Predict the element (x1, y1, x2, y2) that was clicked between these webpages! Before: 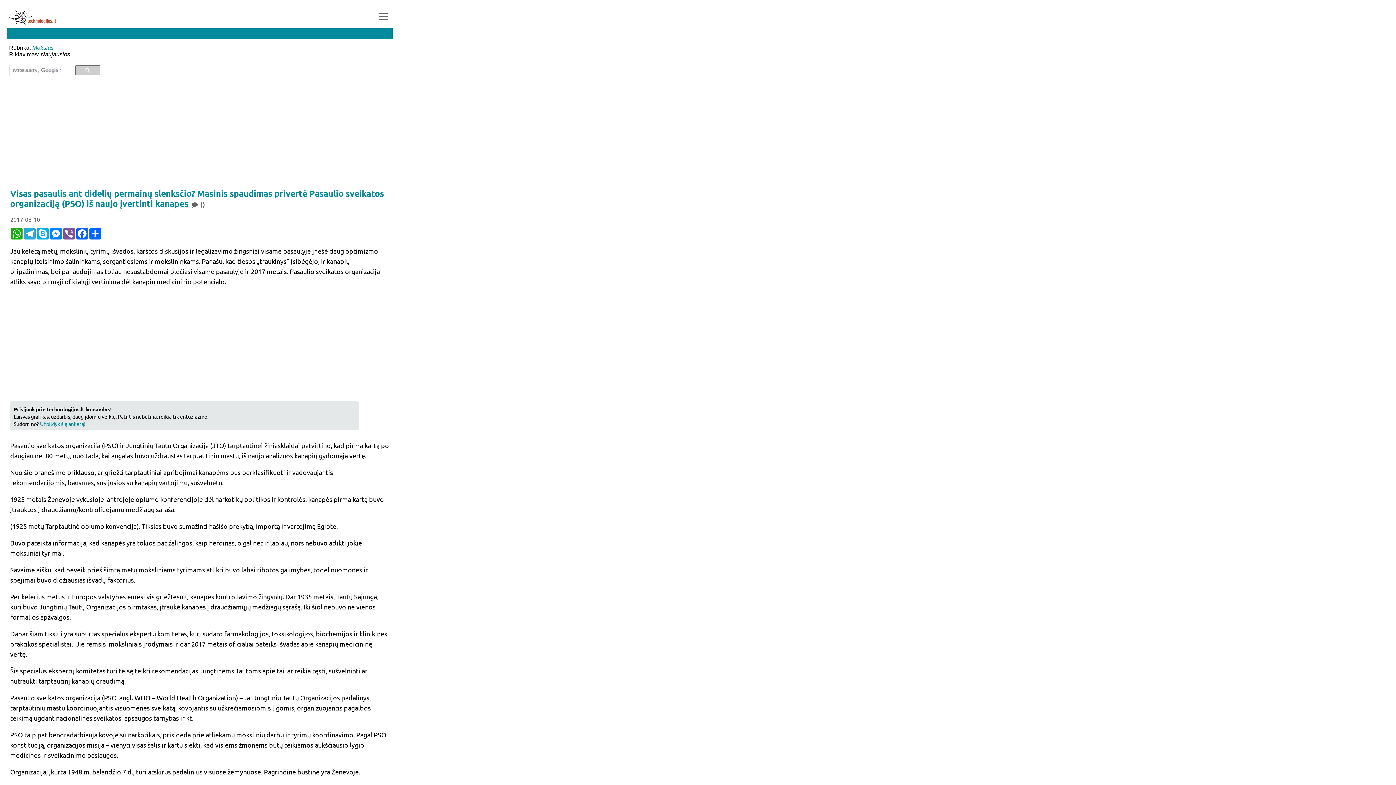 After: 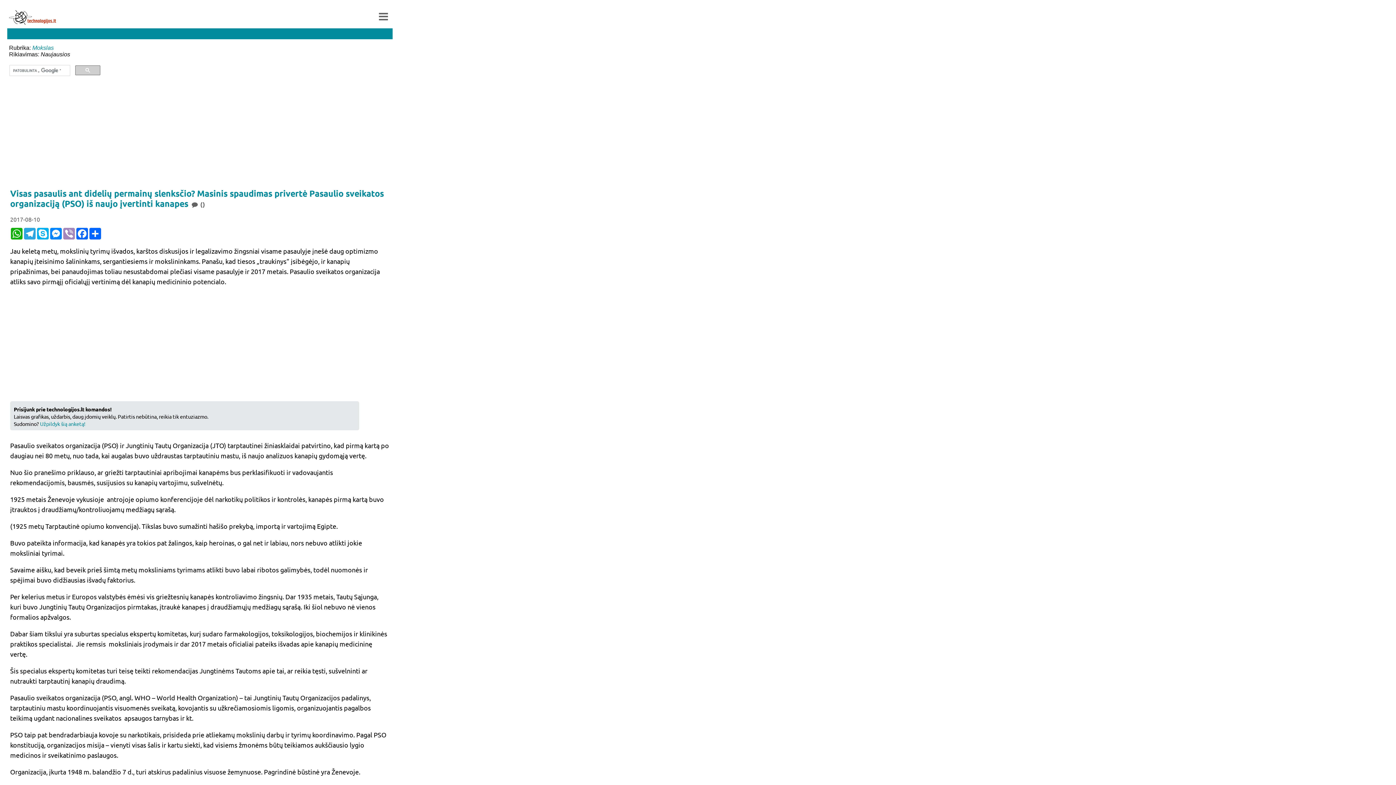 Action: bbox: (62, 227, 75, 239) label: Viber